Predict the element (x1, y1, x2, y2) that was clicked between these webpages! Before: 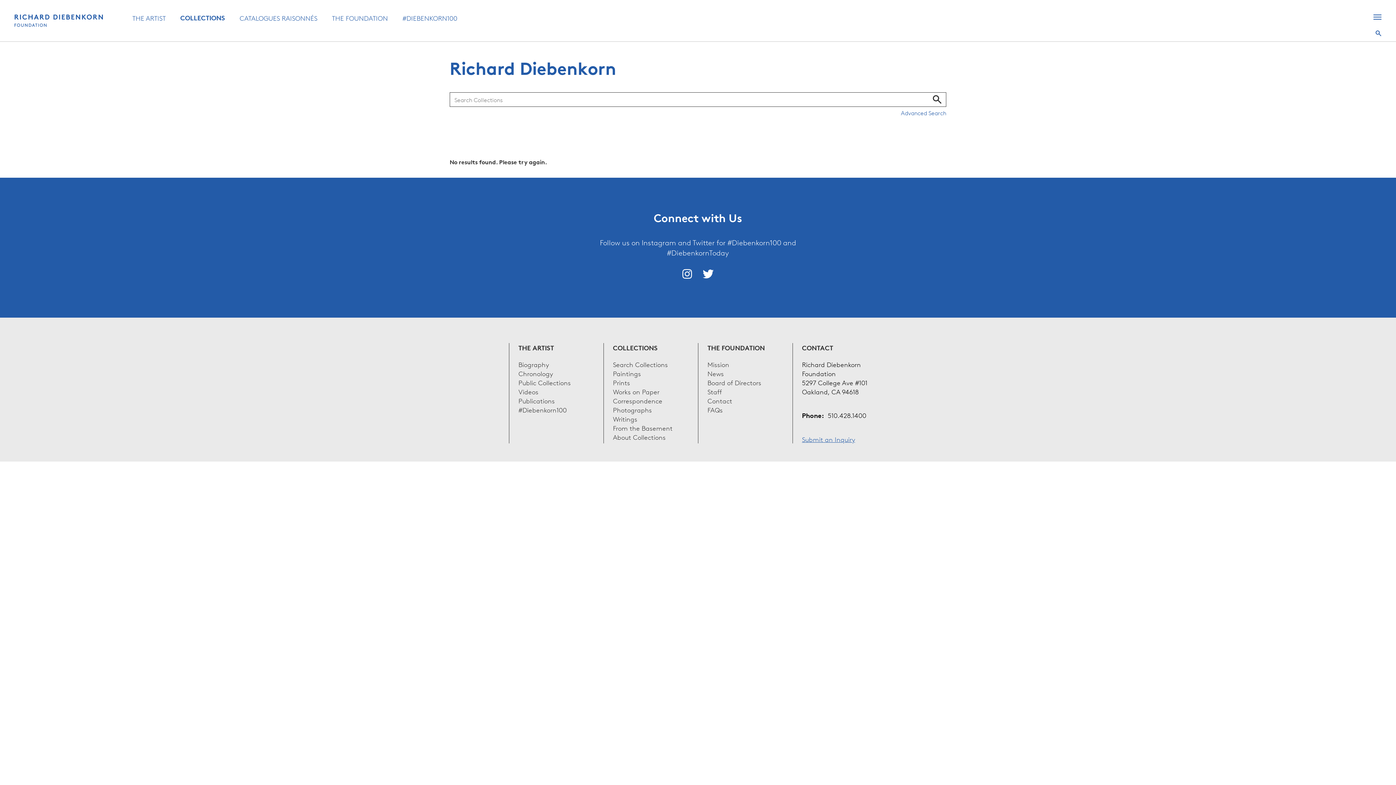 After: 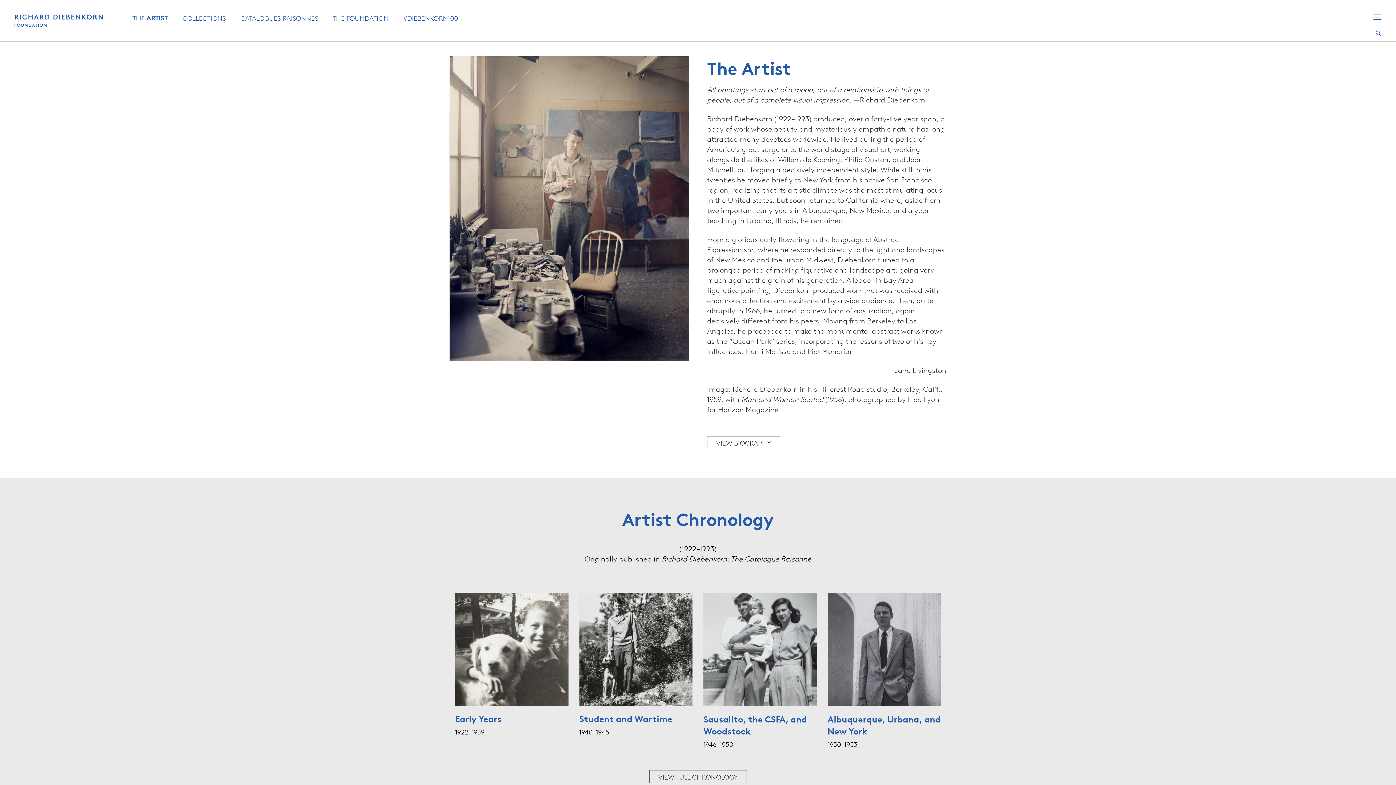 Action: label: THE ARTIST bbox: (518, 343, 554, 352)